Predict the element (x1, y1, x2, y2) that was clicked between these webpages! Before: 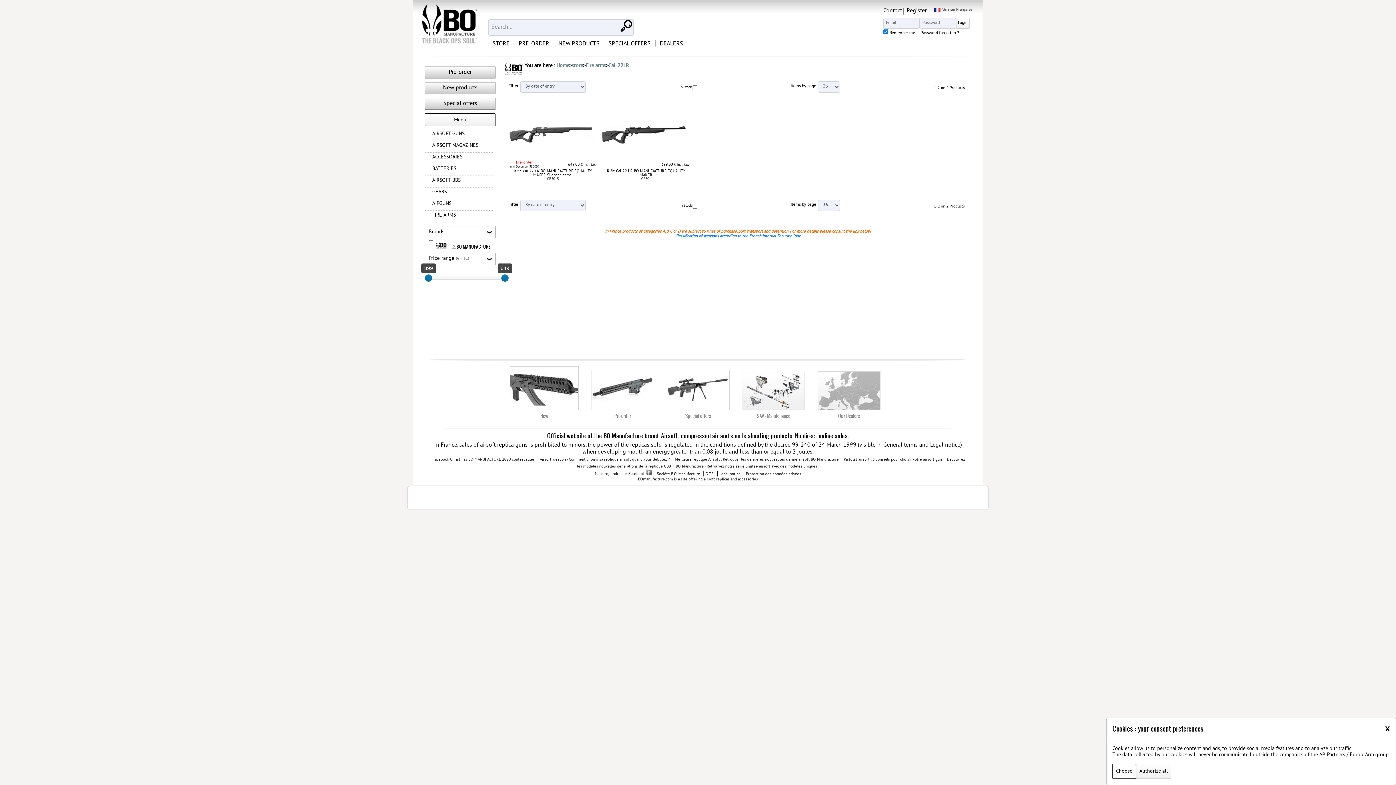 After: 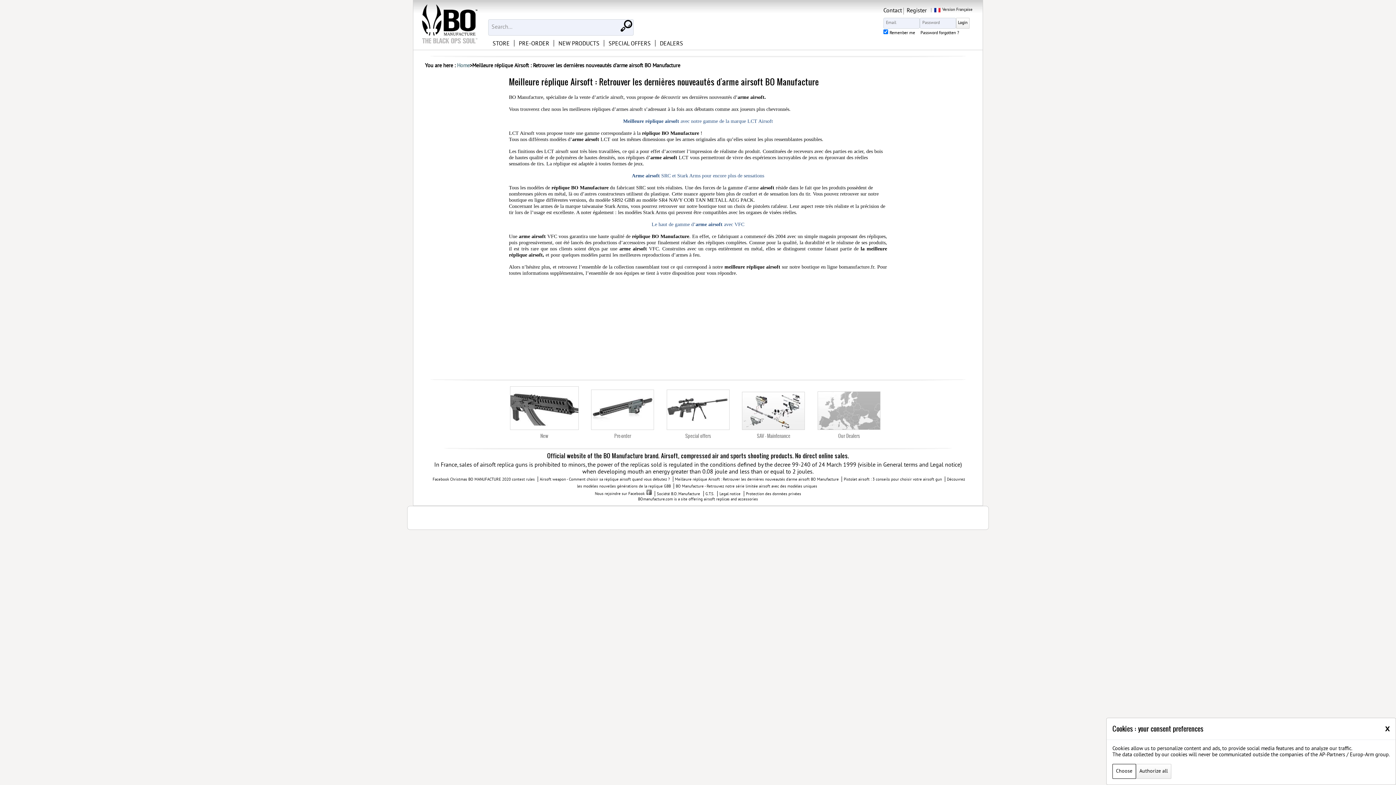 Action: bbox: (675, 457, 839, 462) label: Meilleure réplique Airsoft : Retrouver les dernières nouveautés d'arme airsoft BO Manufacture